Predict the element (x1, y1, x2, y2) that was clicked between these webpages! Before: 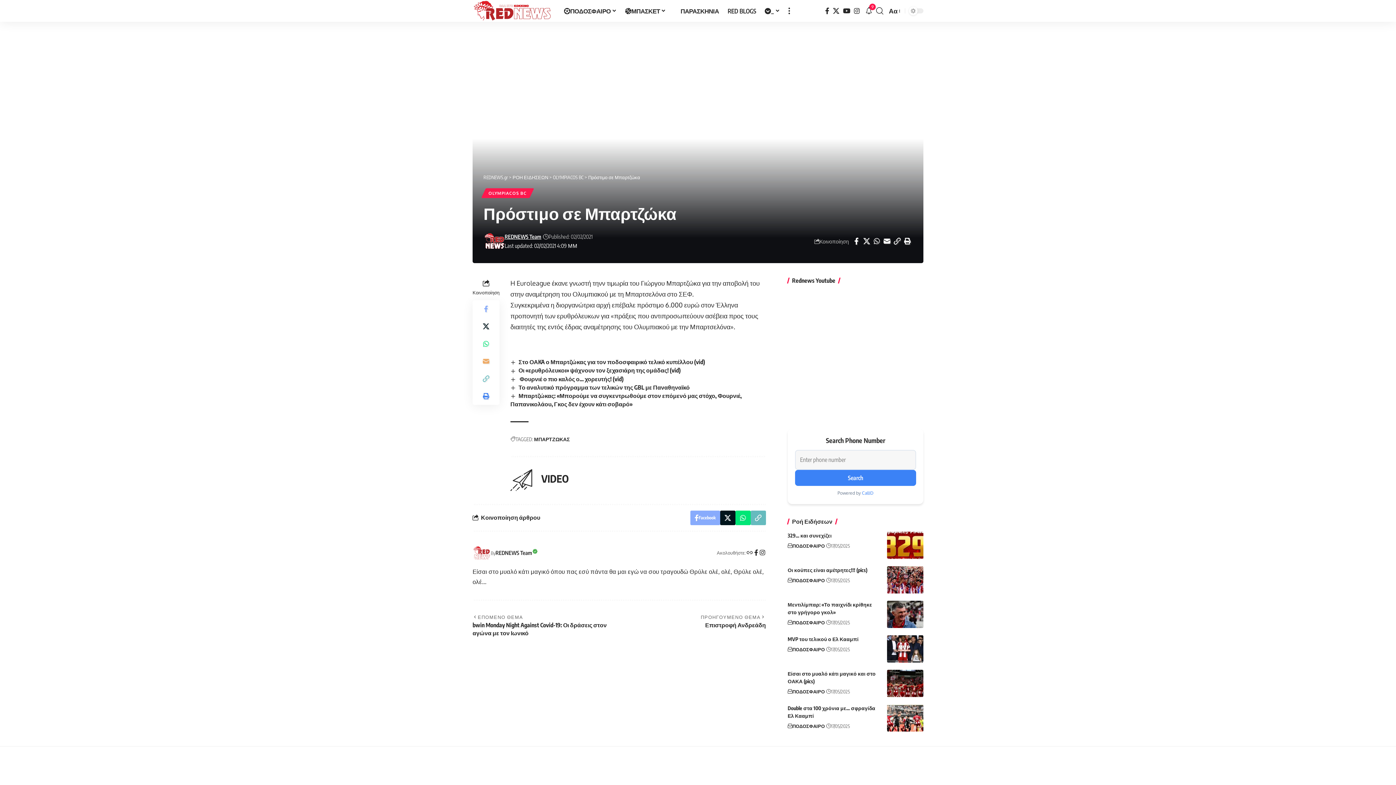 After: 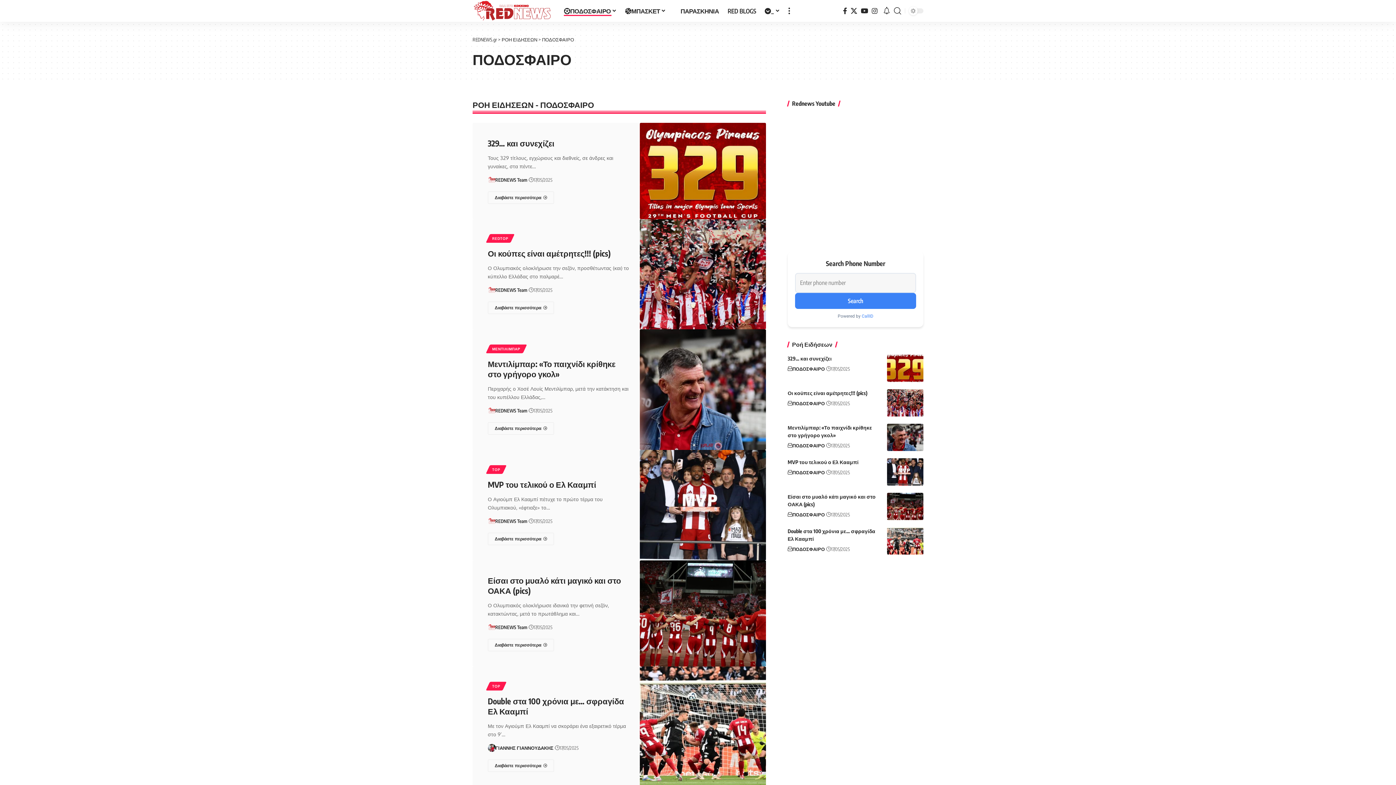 Action: label: ΠΟΔΟΣΦΑΙΡΟ bbox: (792, 645, 824, 653)